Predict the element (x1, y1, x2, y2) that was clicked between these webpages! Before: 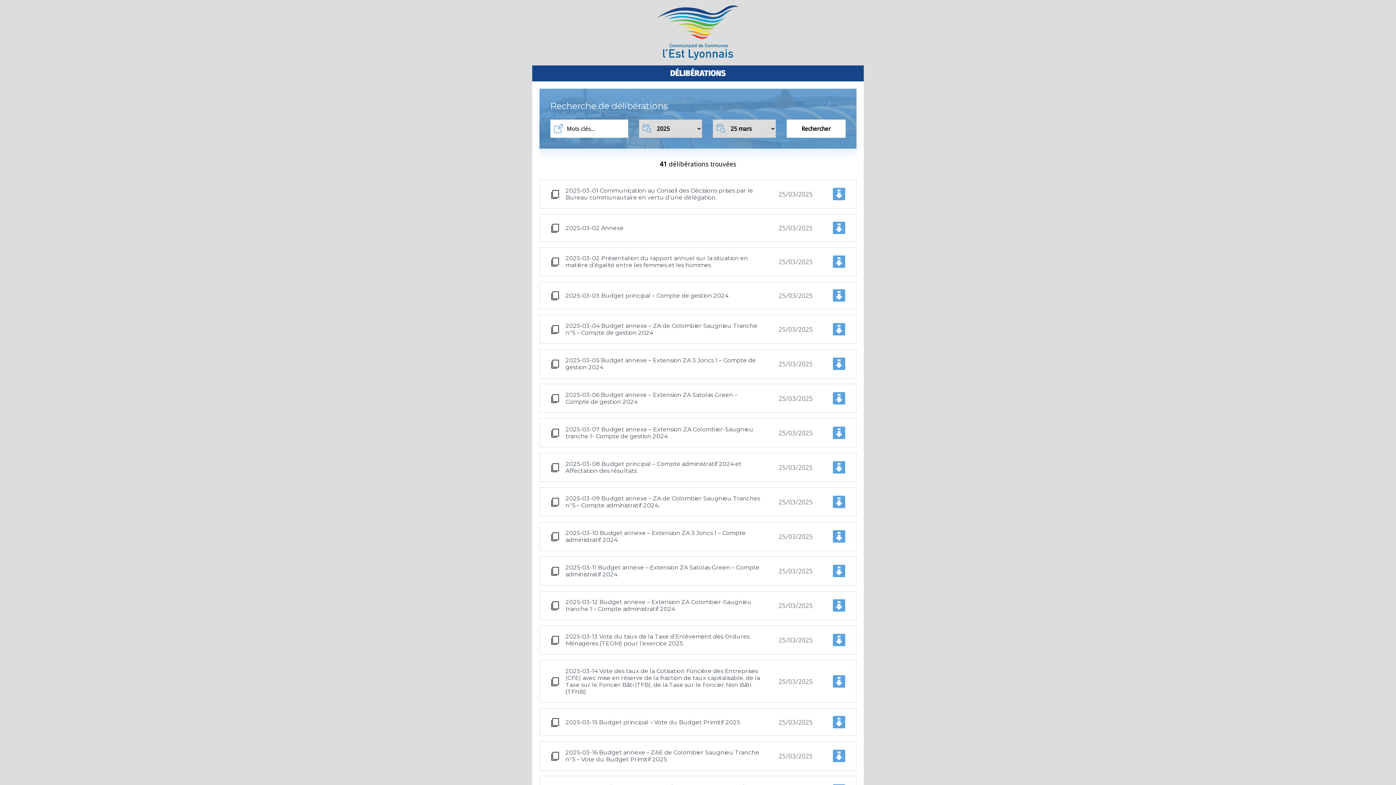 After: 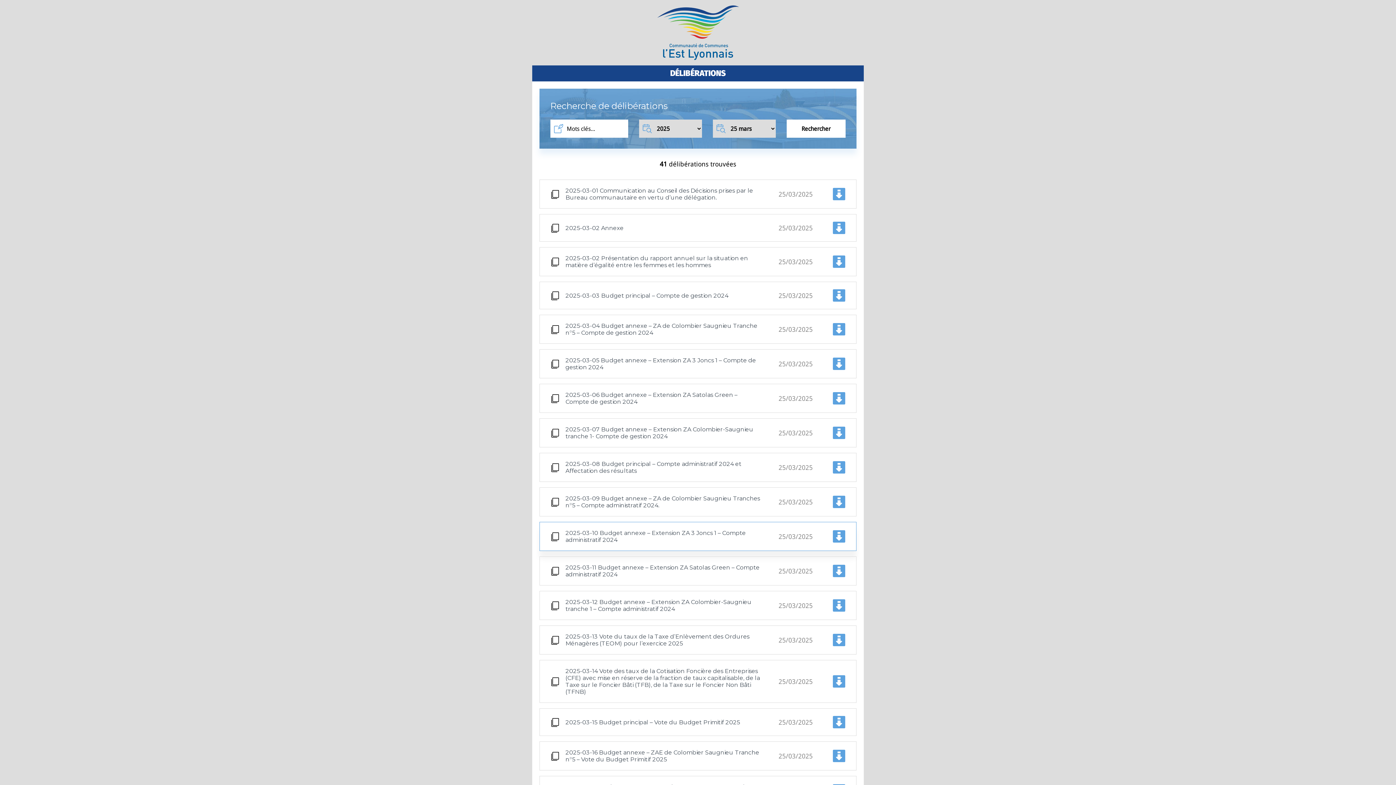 Action: bbox: (539, 522, 856, 551) label: 2025-03-10 Budget annexe – Extension ZA 3 Joncs 1 – Compte administratif 2024
25/03/2025